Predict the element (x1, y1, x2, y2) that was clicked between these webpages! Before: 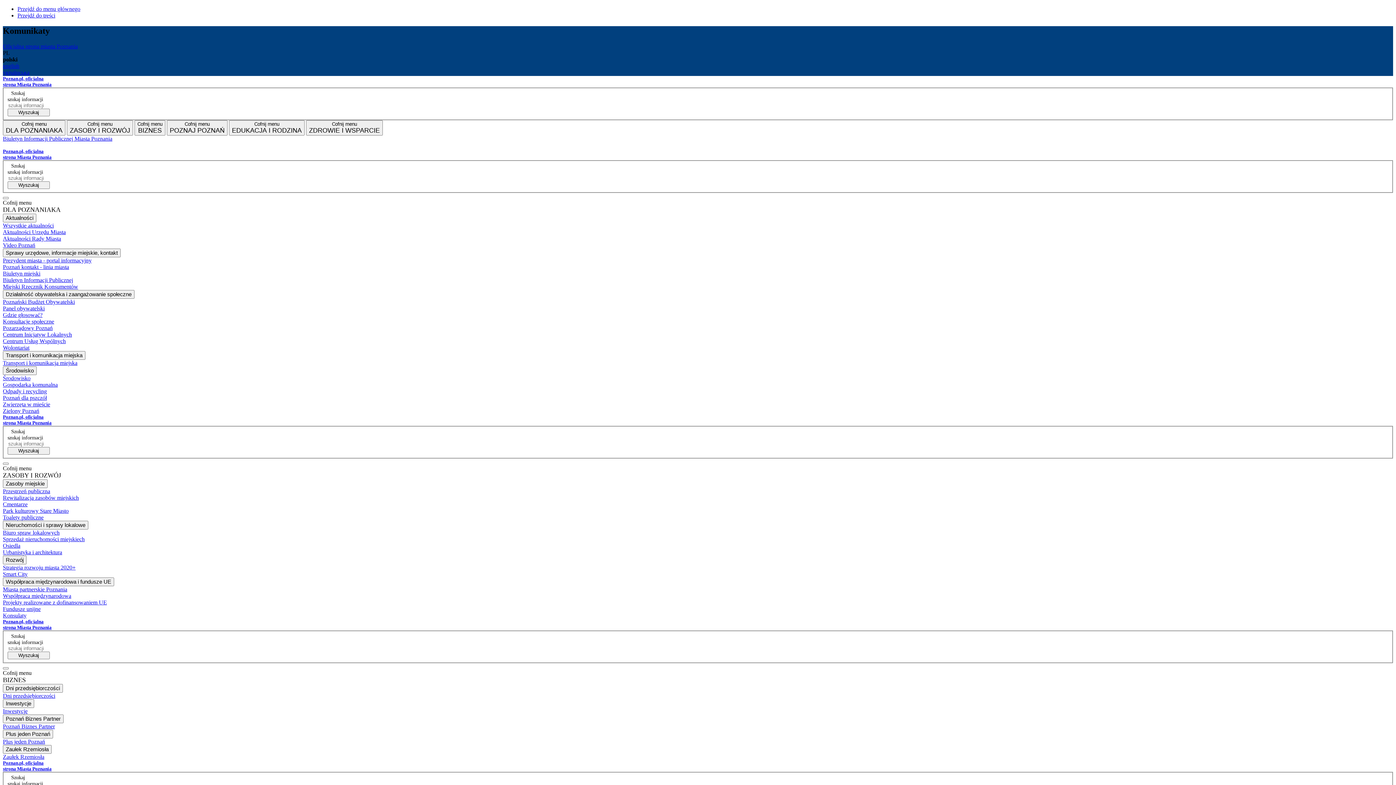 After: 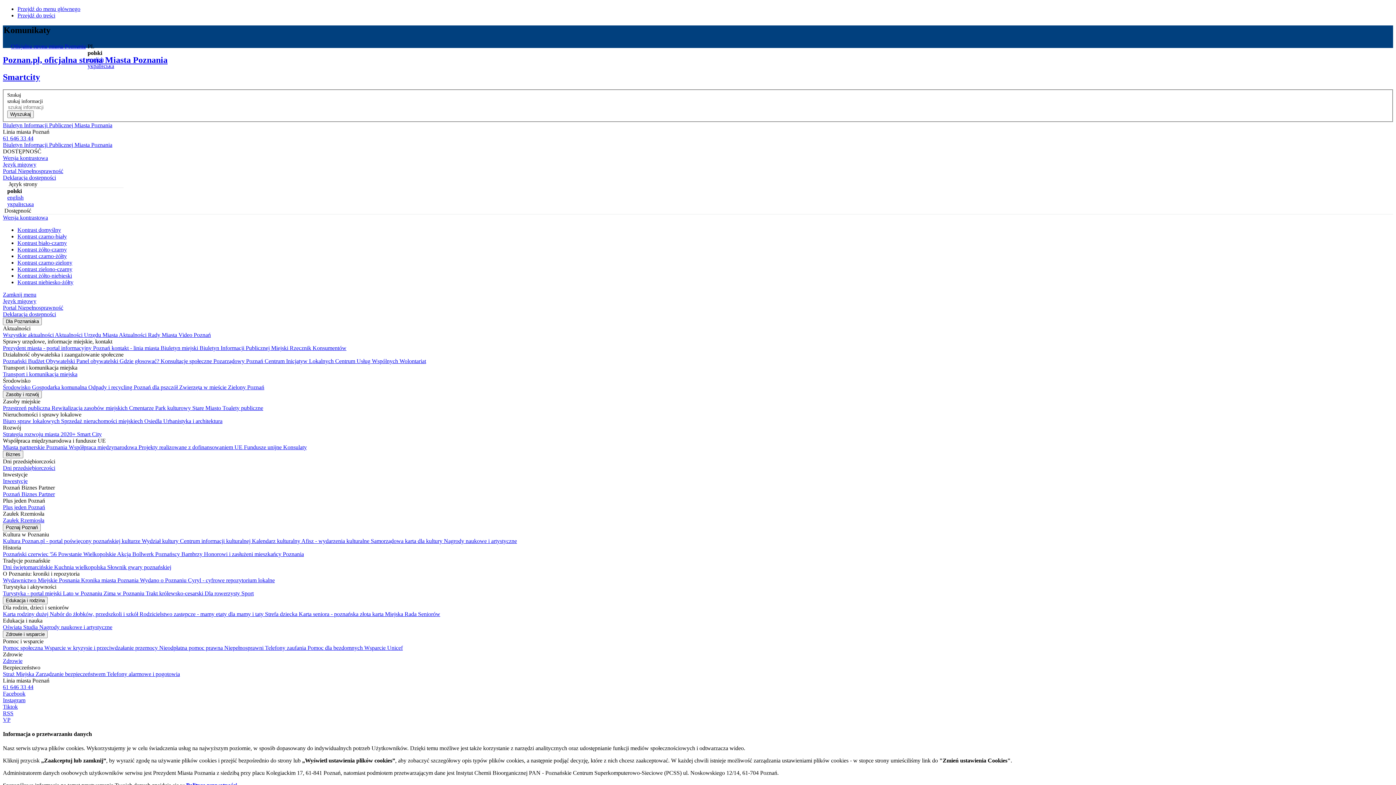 Action: bbox: (2, 222, 1393, 229) label: Wszystkie aktualności